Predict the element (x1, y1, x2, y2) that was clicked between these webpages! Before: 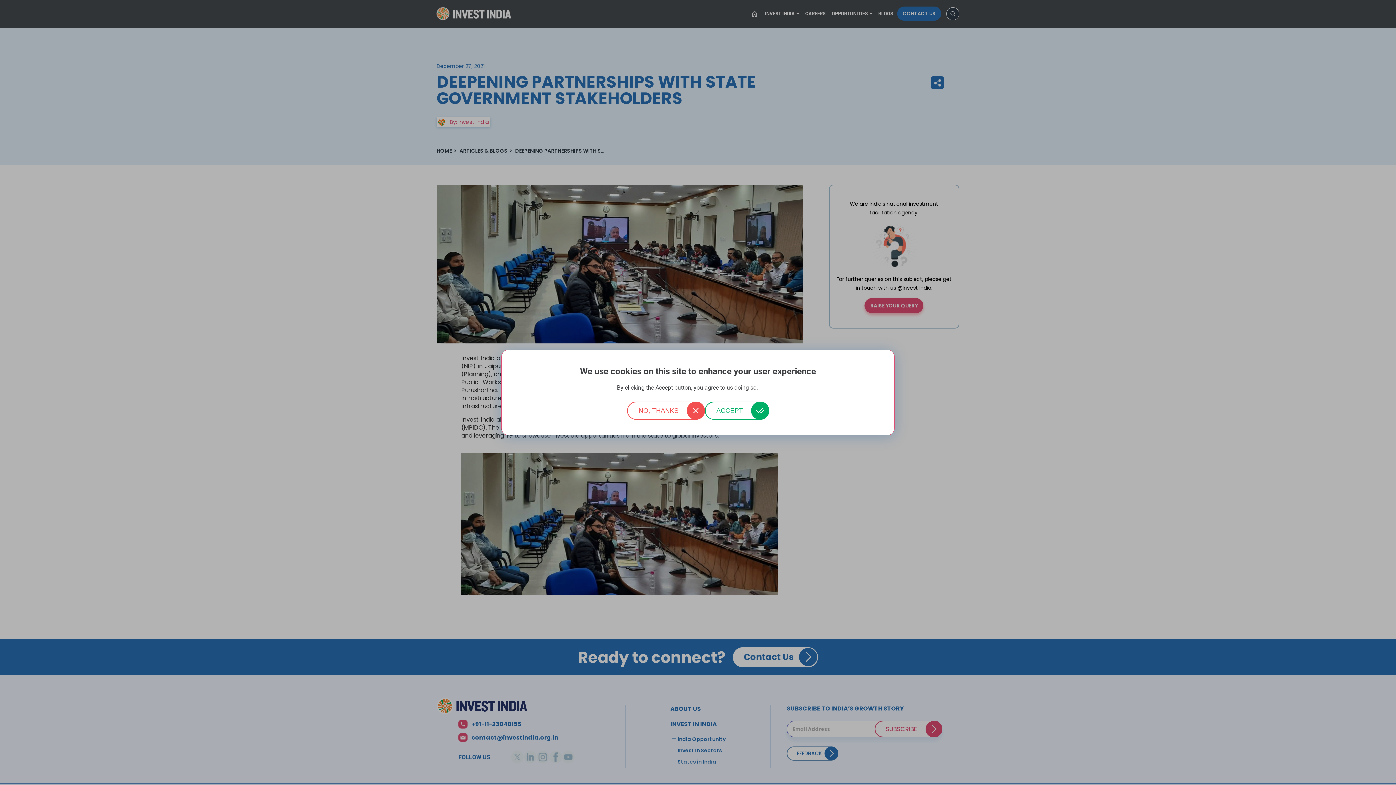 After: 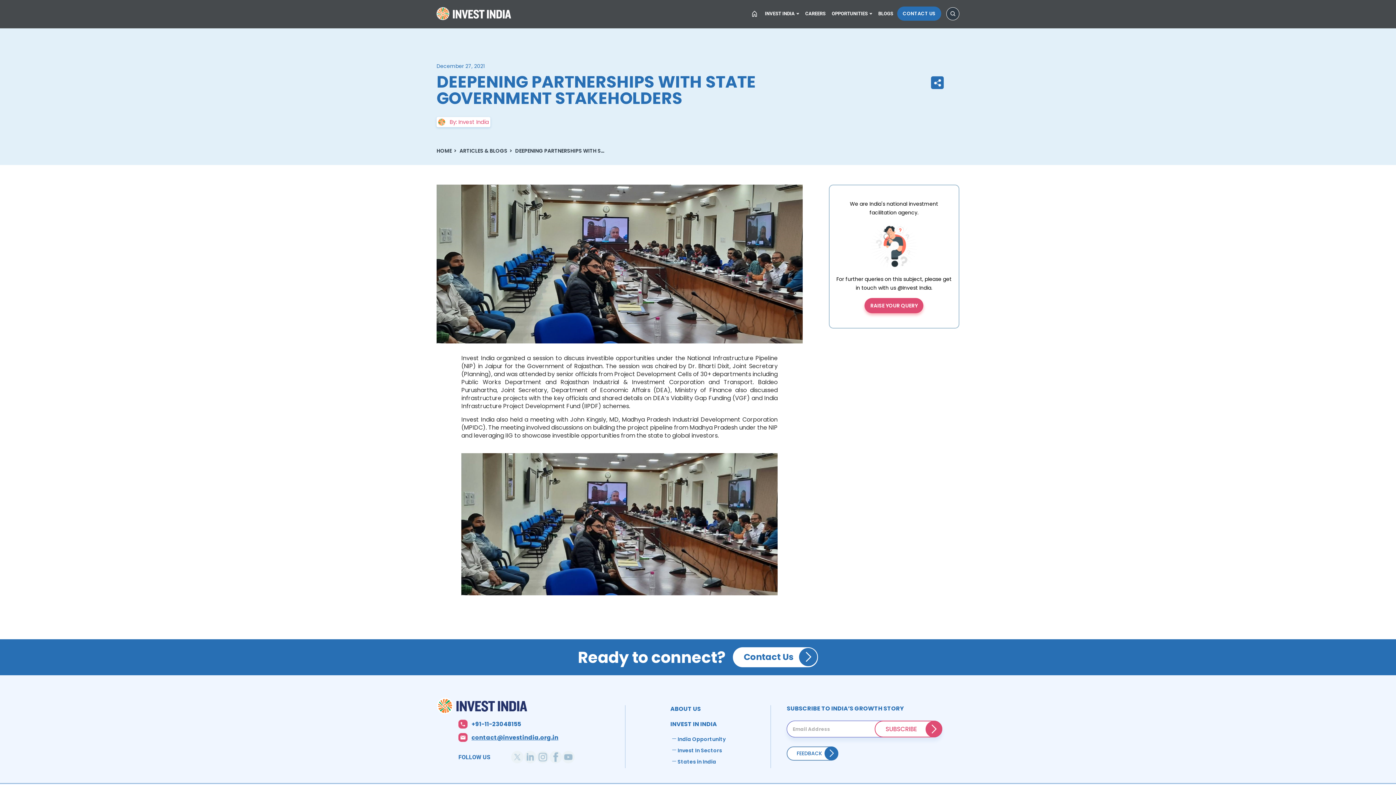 Action: label: ACCEPT bbox: (704, 401, 769, 420)